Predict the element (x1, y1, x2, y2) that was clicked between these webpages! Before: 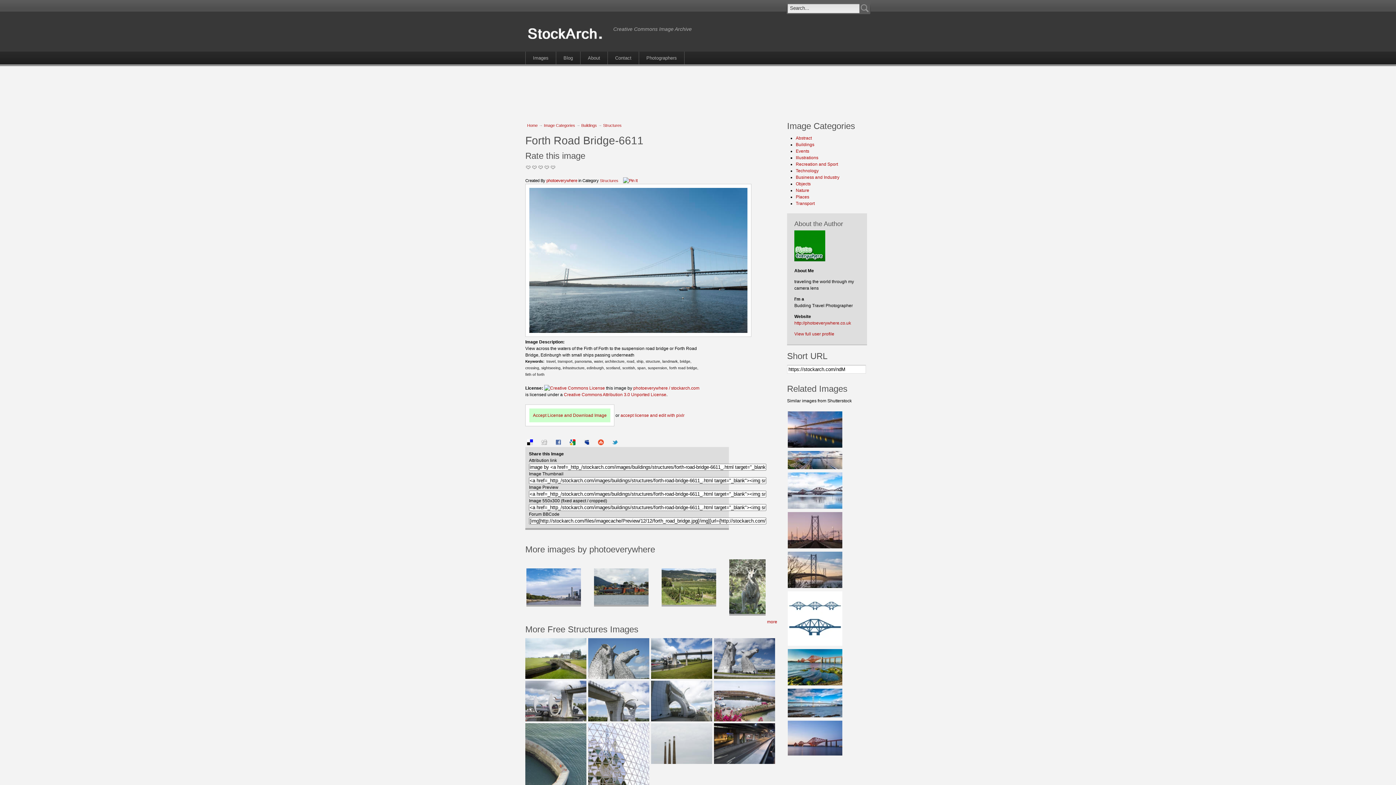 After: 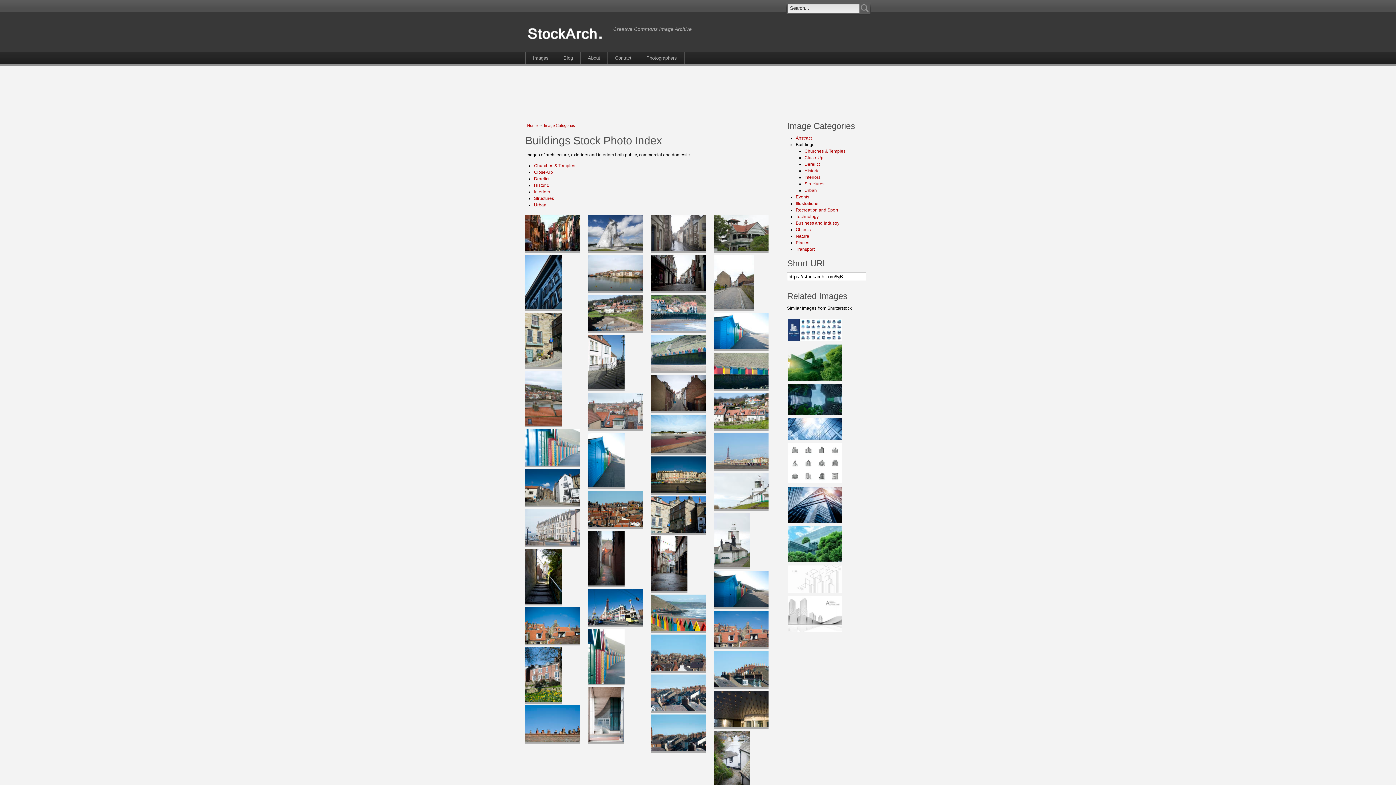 Action: bbox: (796, 142, 814, 147) label: Buildings